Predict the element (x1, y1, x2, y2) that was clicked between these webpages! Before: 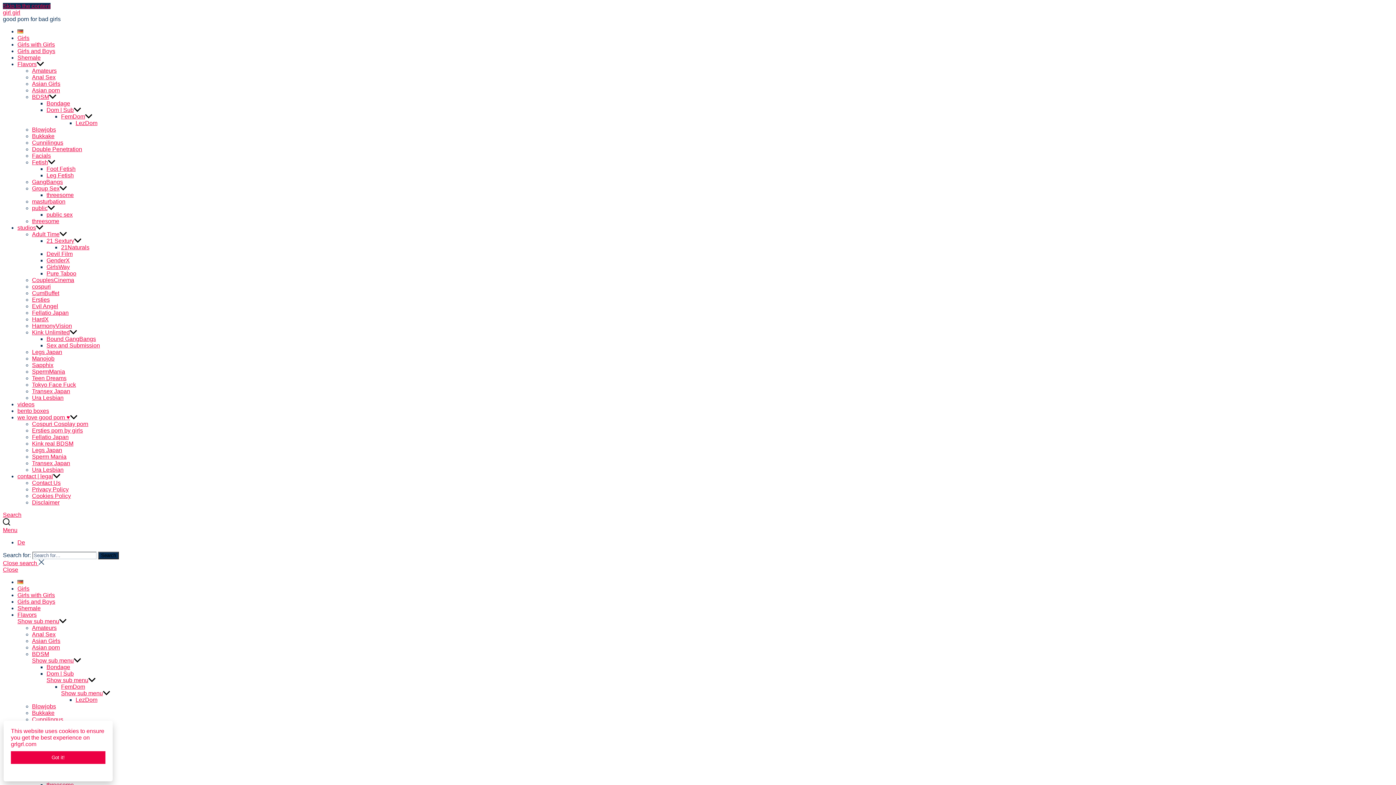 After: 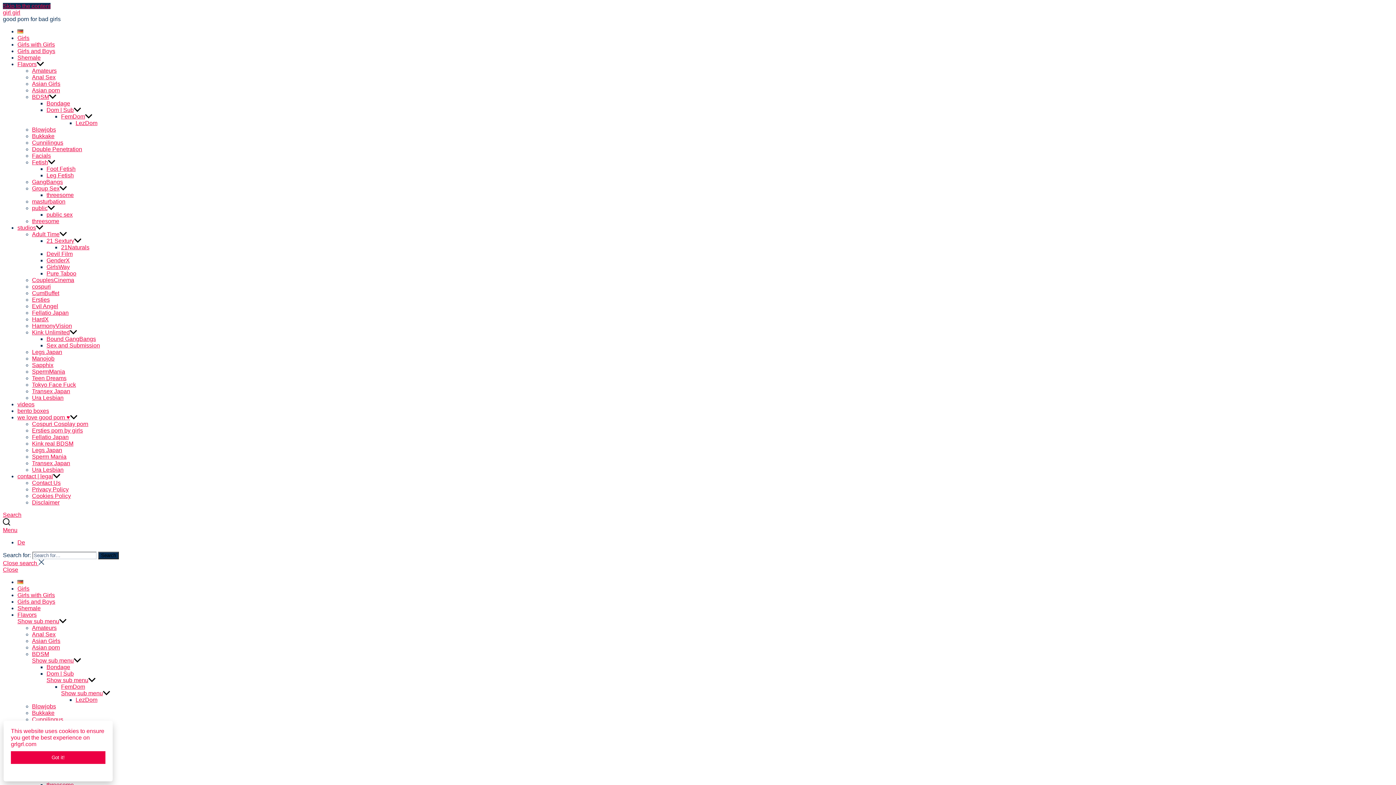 Action: label: GenderX bbox: (46, 257, 69, 263)